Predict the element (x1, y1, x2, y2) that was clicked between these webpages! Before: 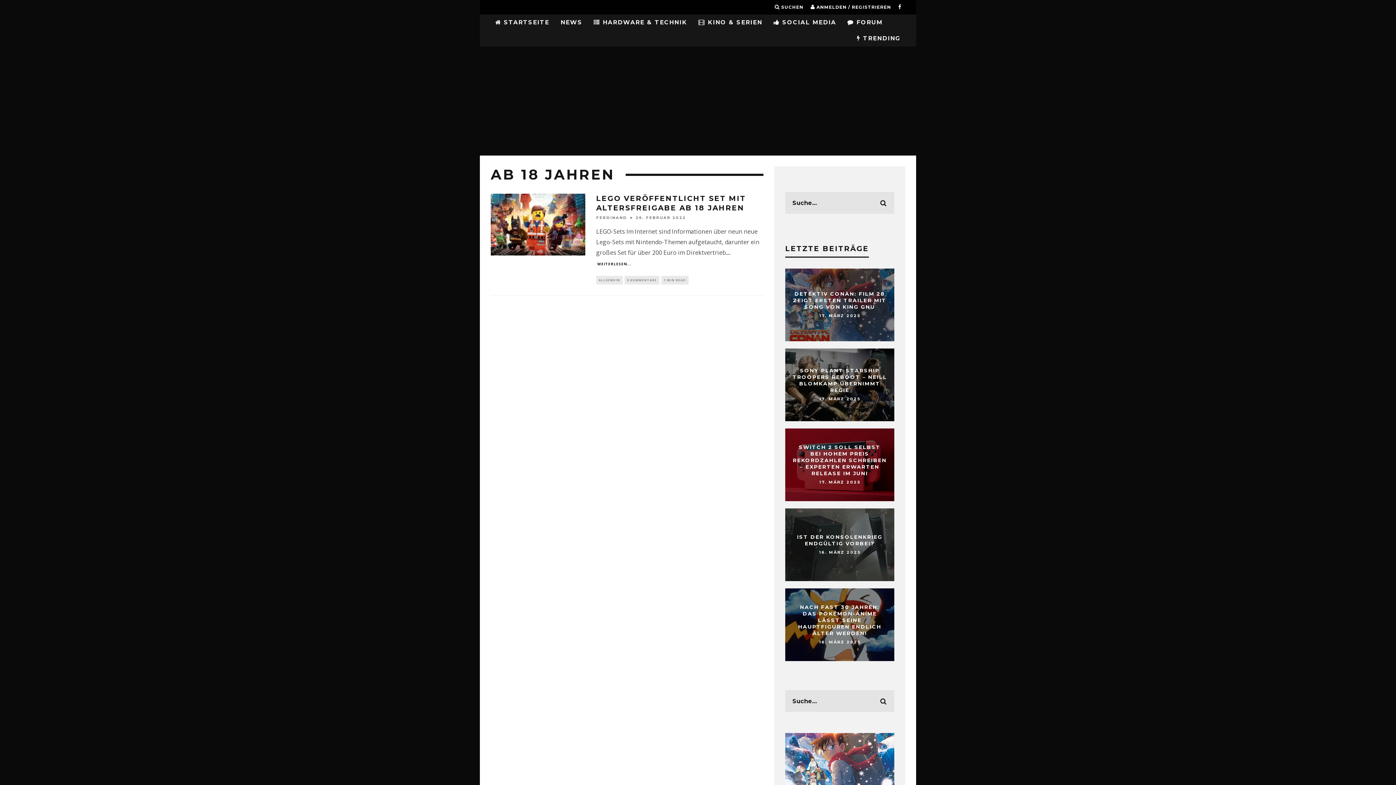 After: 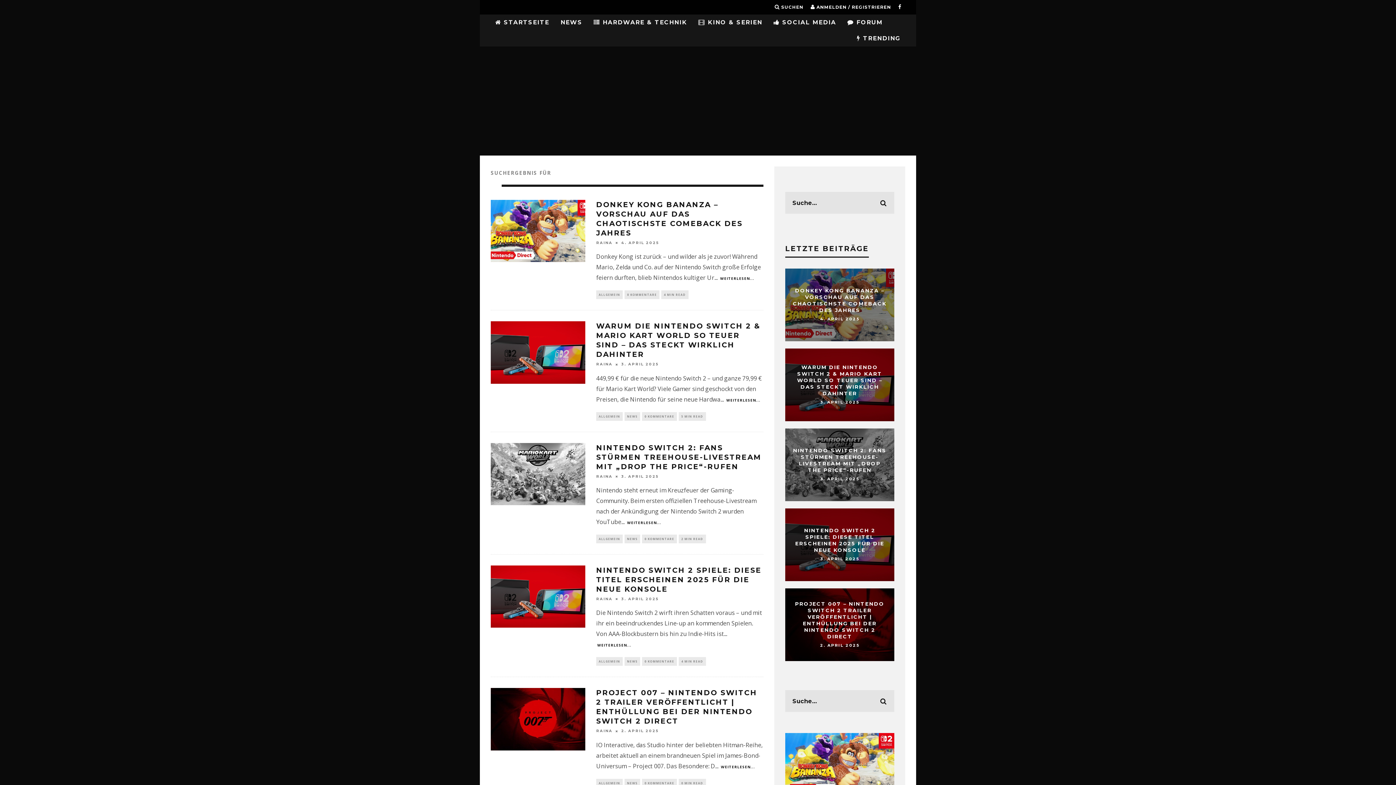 Action: bbox: (872, 690, 894, 712)